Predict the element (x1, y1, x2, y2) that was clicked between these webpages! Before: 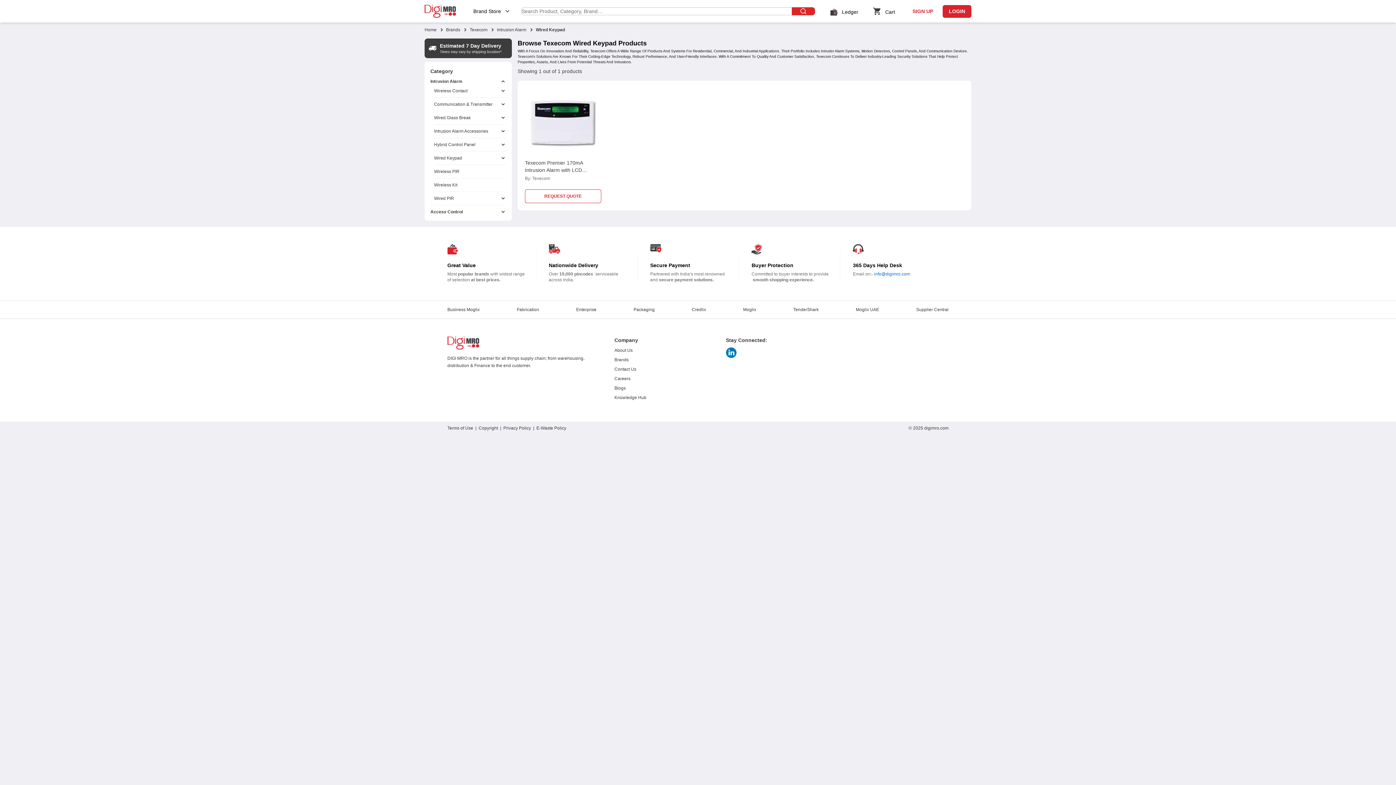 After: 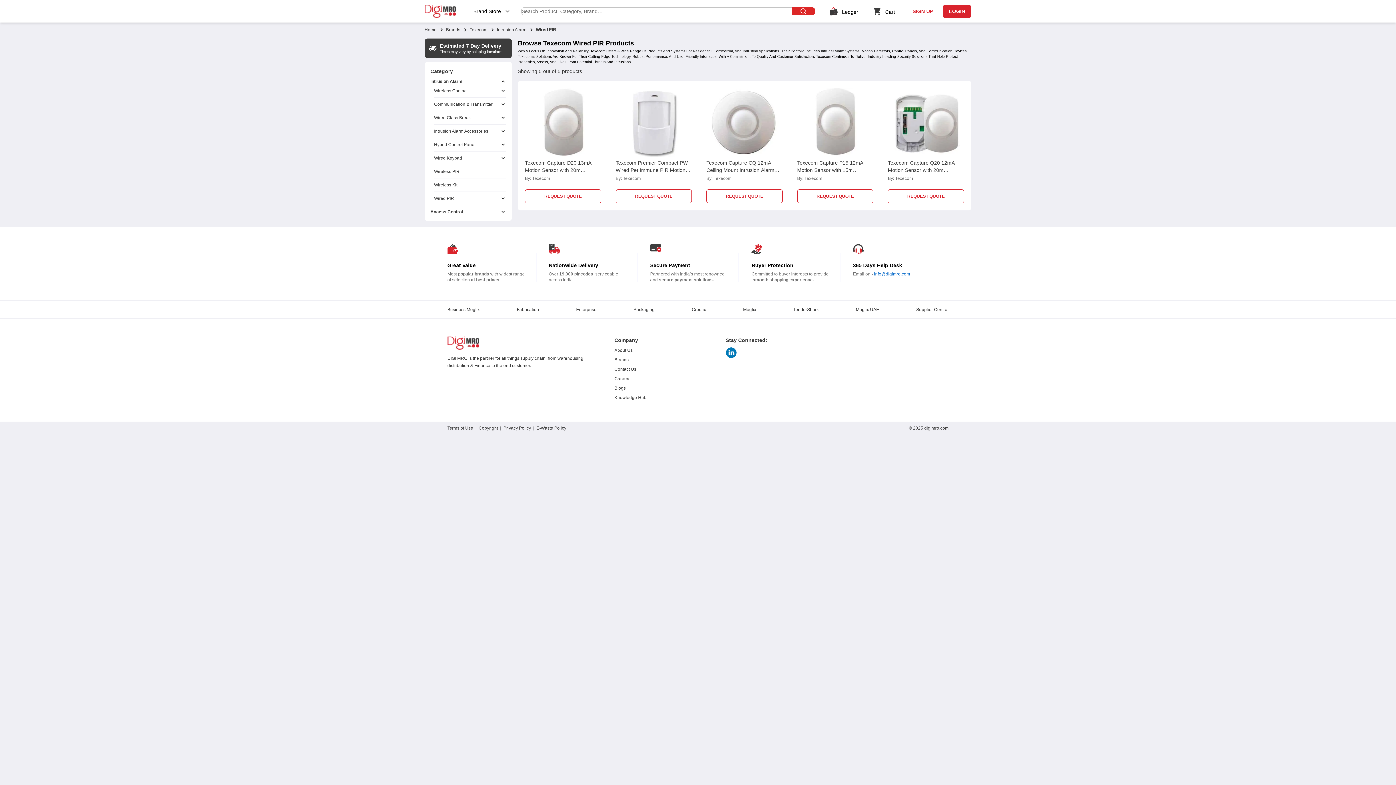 Action: bbox: (434, 195, 500, 201) label: Wired PIR